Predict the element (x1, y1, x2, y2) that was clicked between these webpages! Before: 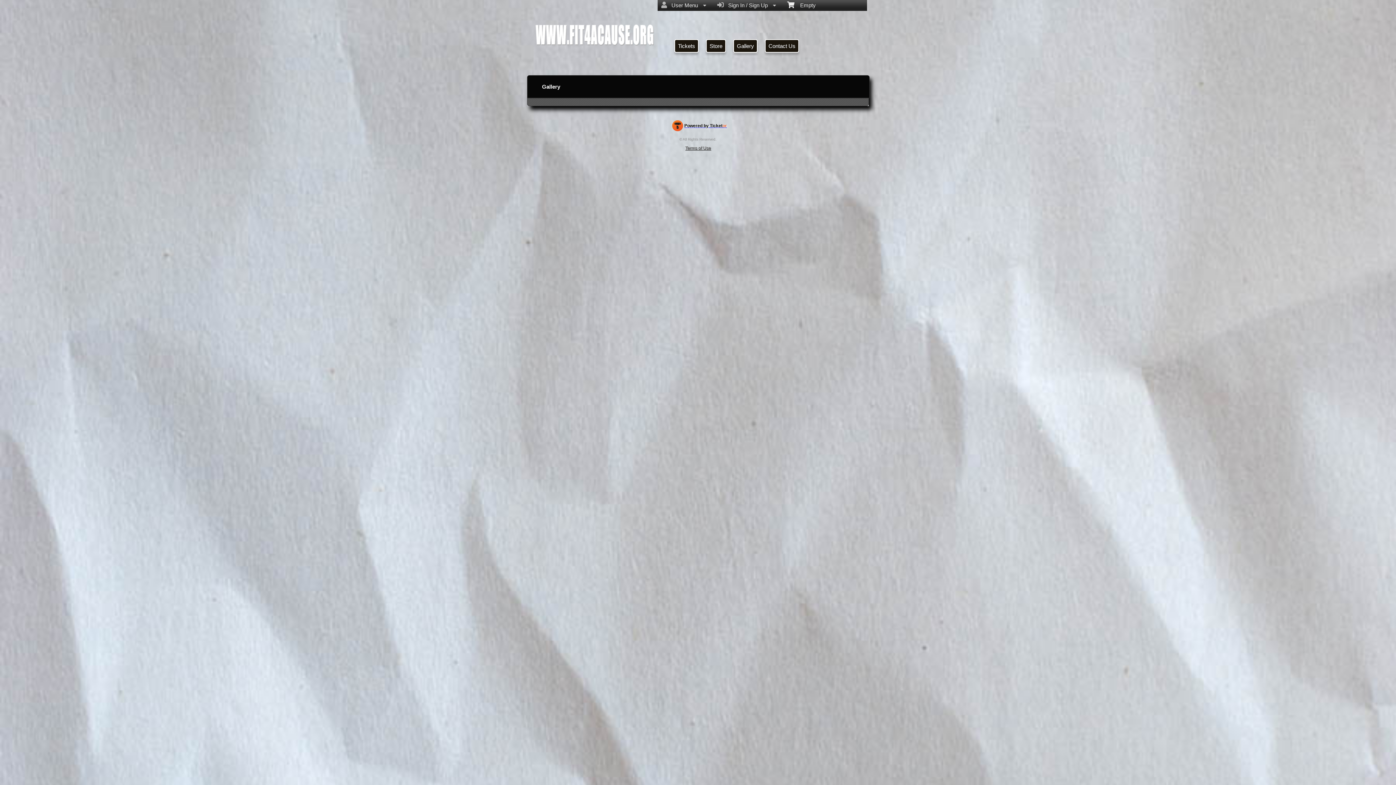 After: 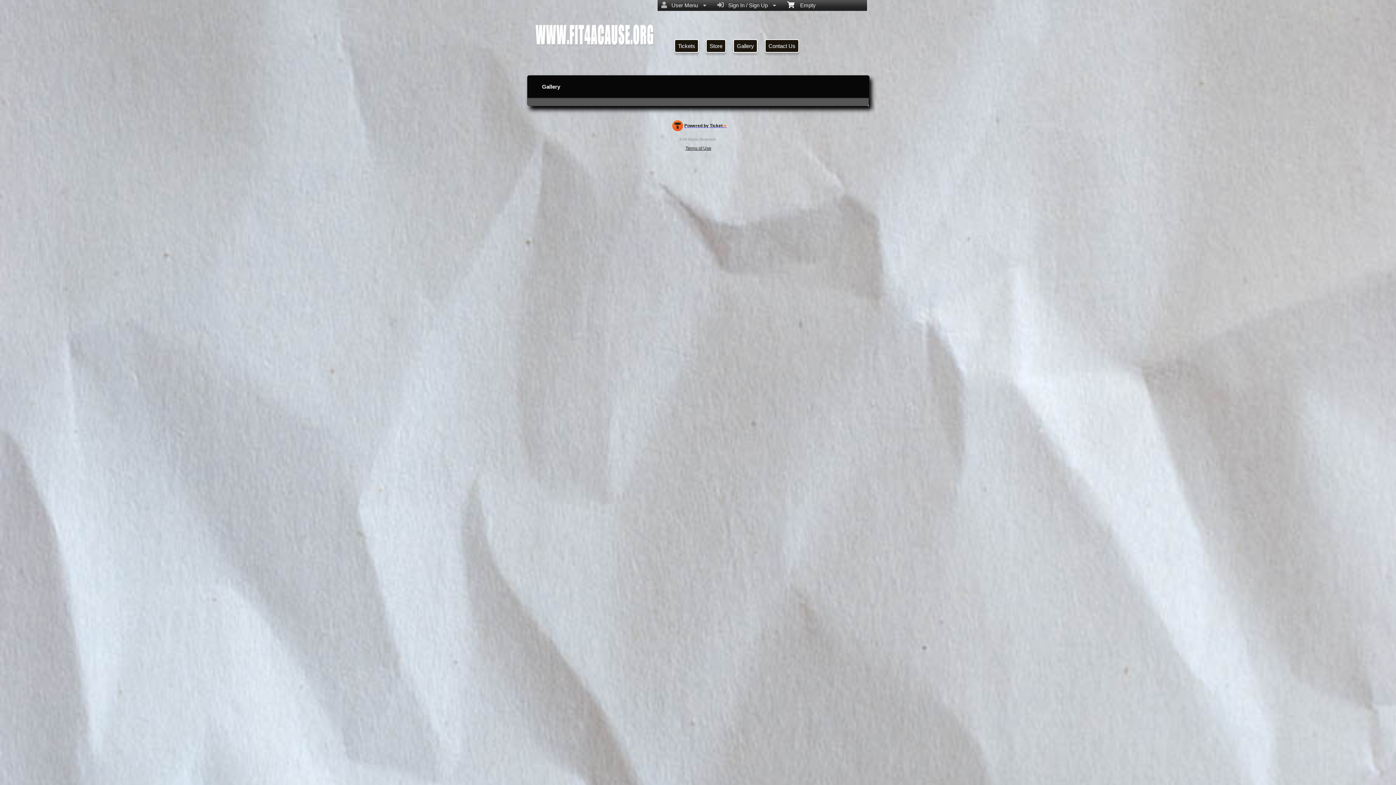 Action: label: Terms of Use bbox: (683, 143, 712, 152)